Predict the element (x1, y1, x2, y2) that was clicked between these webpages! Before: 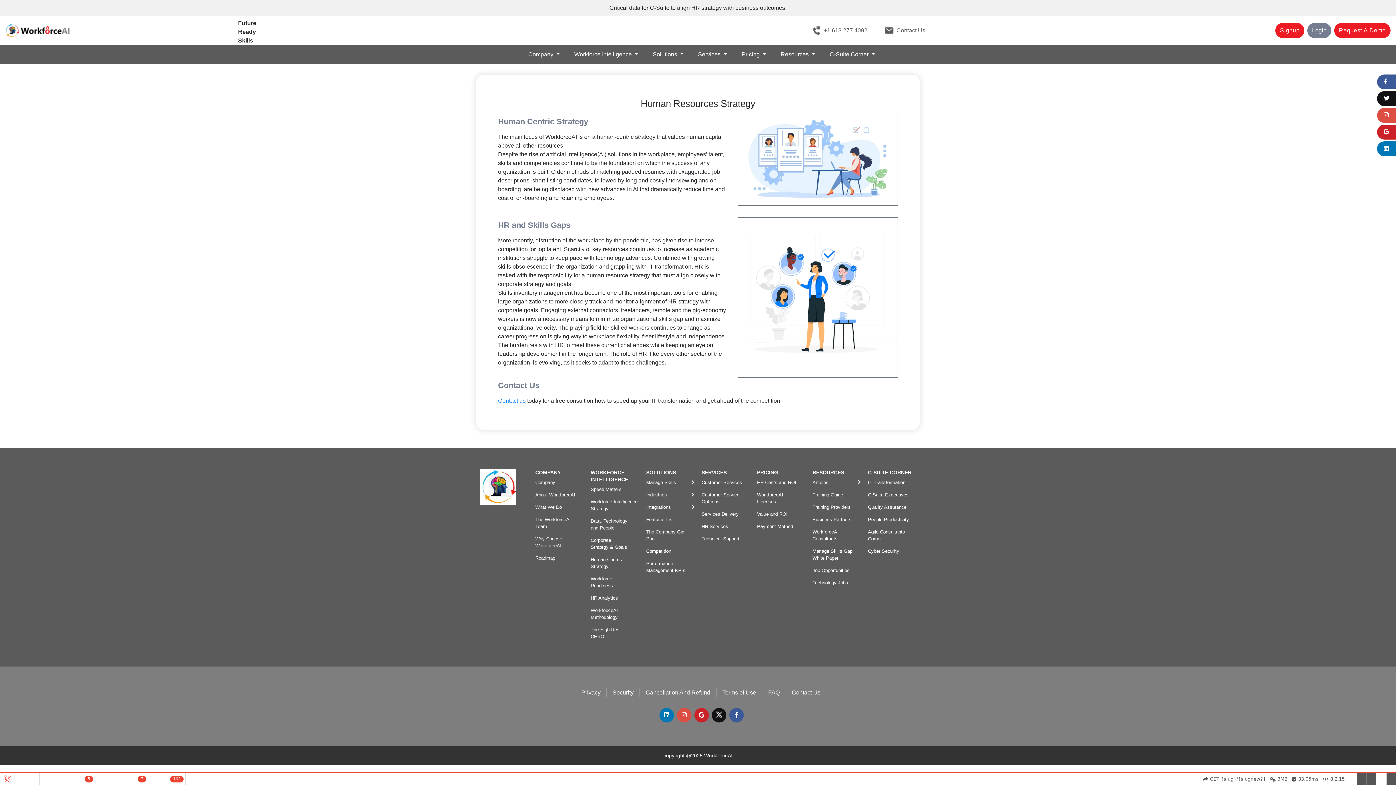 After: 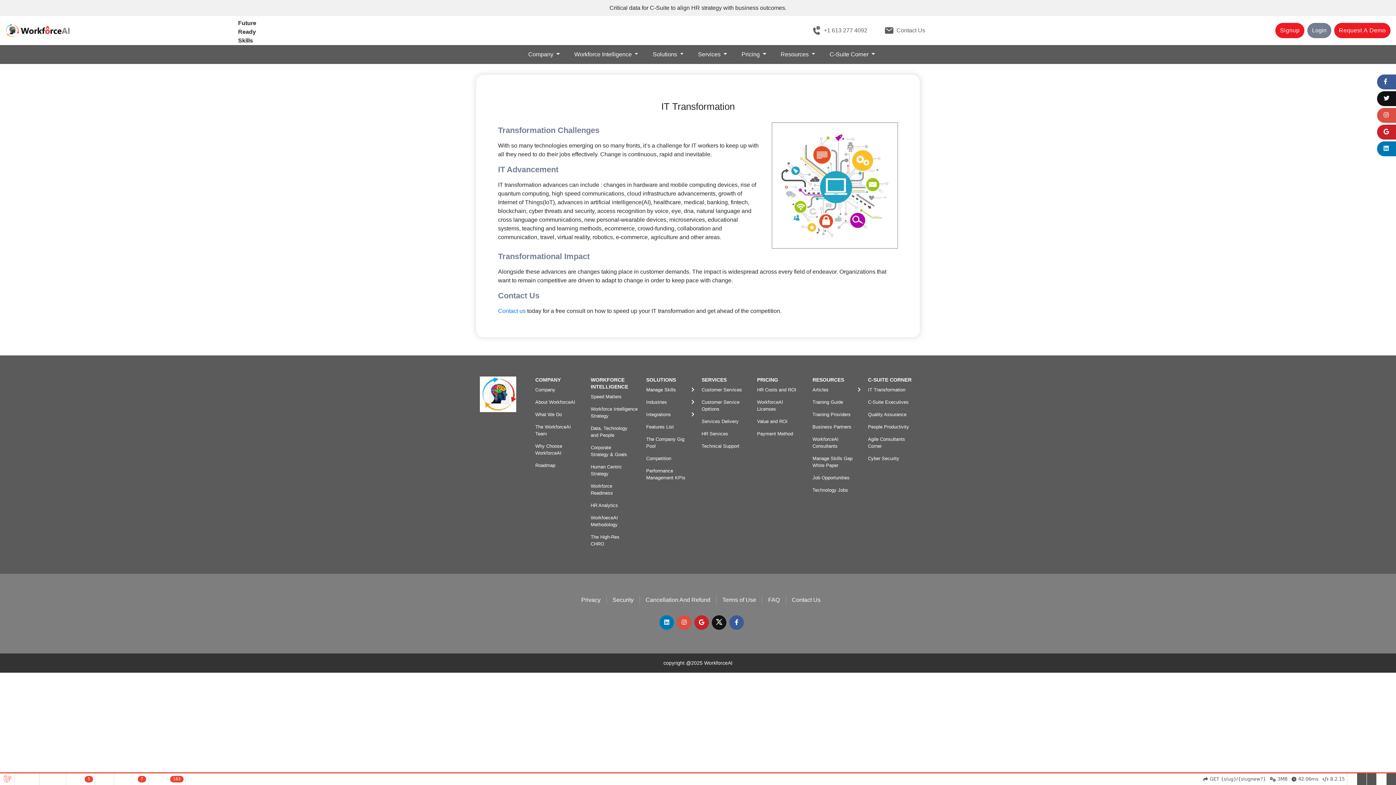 Action: bbox: (868, 479, 905, 485) label: IT Transformation